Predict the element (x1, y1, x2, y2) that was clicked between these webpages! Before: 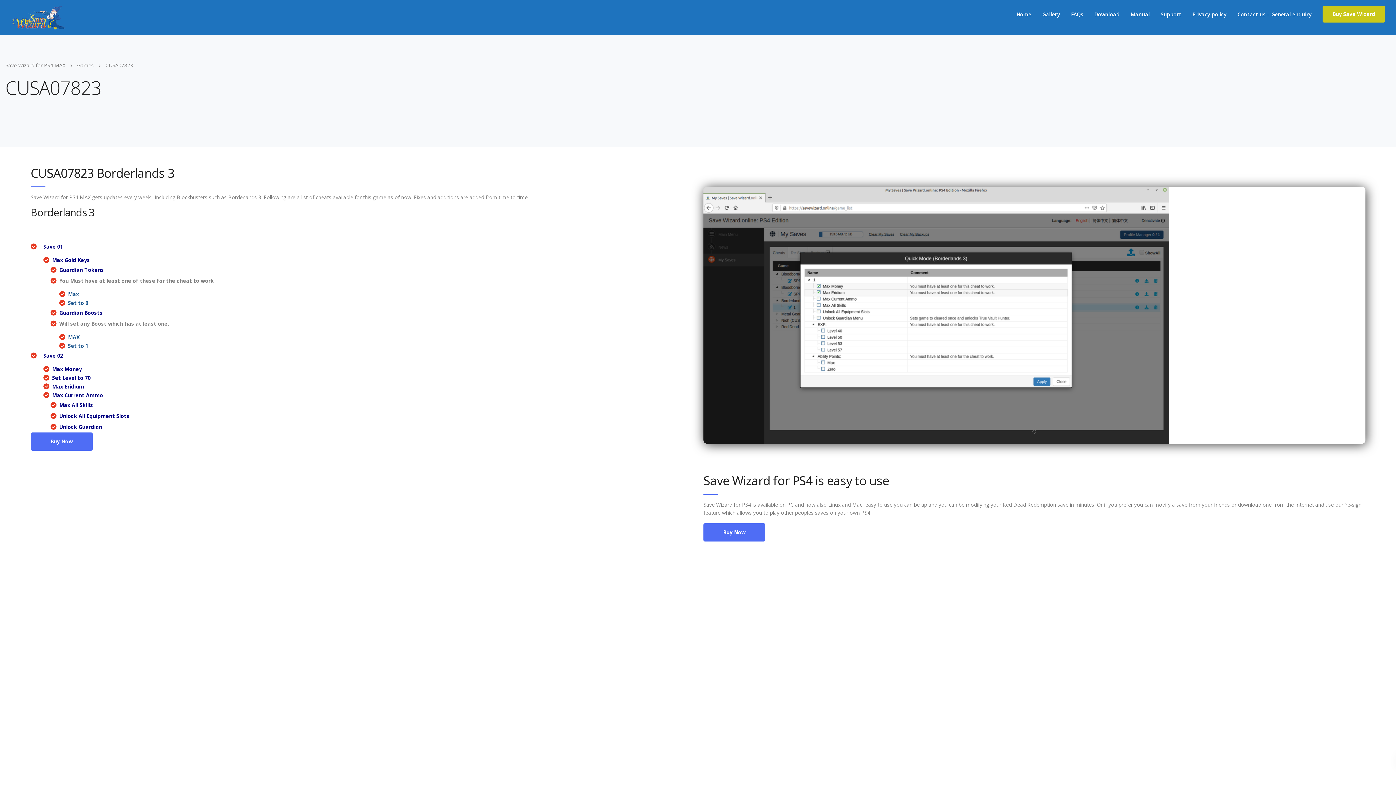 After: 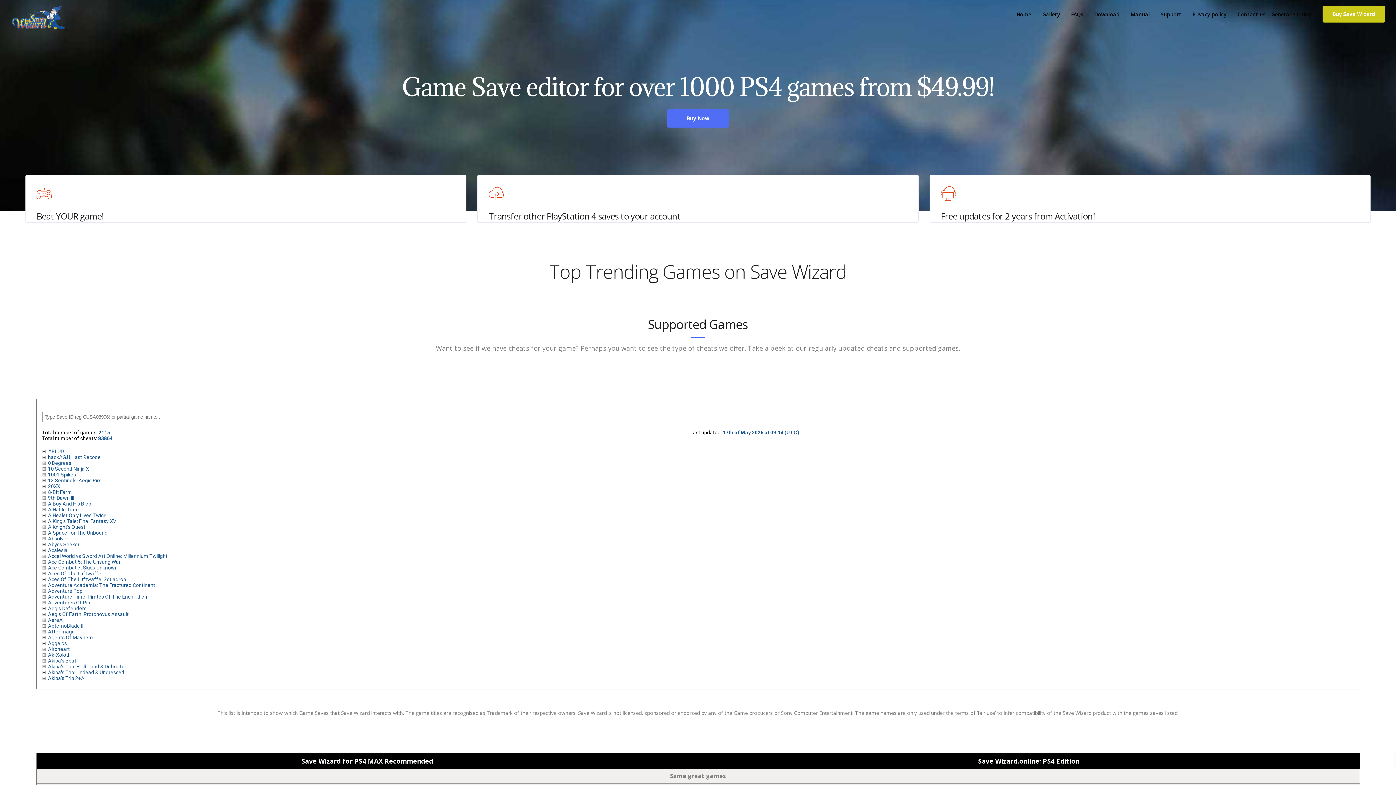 Action: bbox: (10, 2, 65, 34)